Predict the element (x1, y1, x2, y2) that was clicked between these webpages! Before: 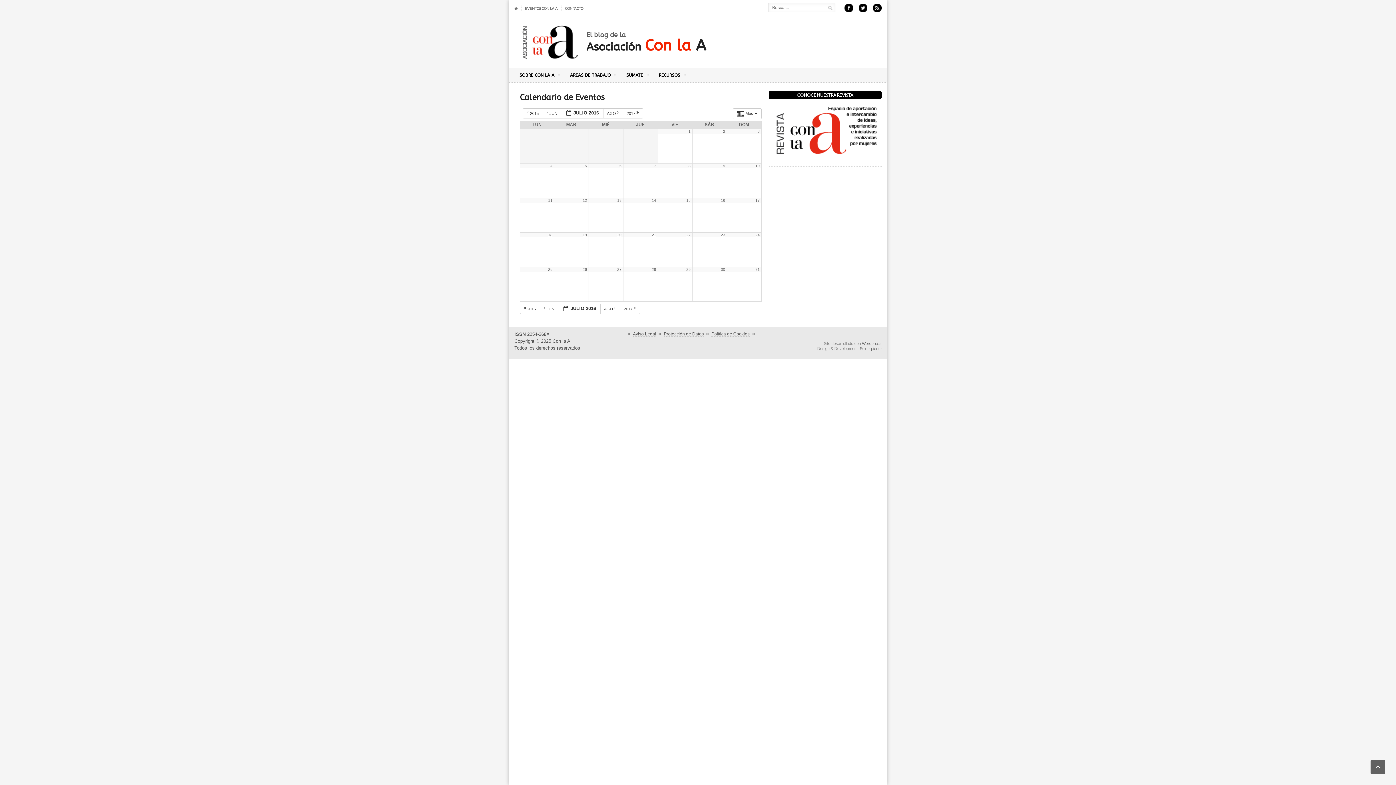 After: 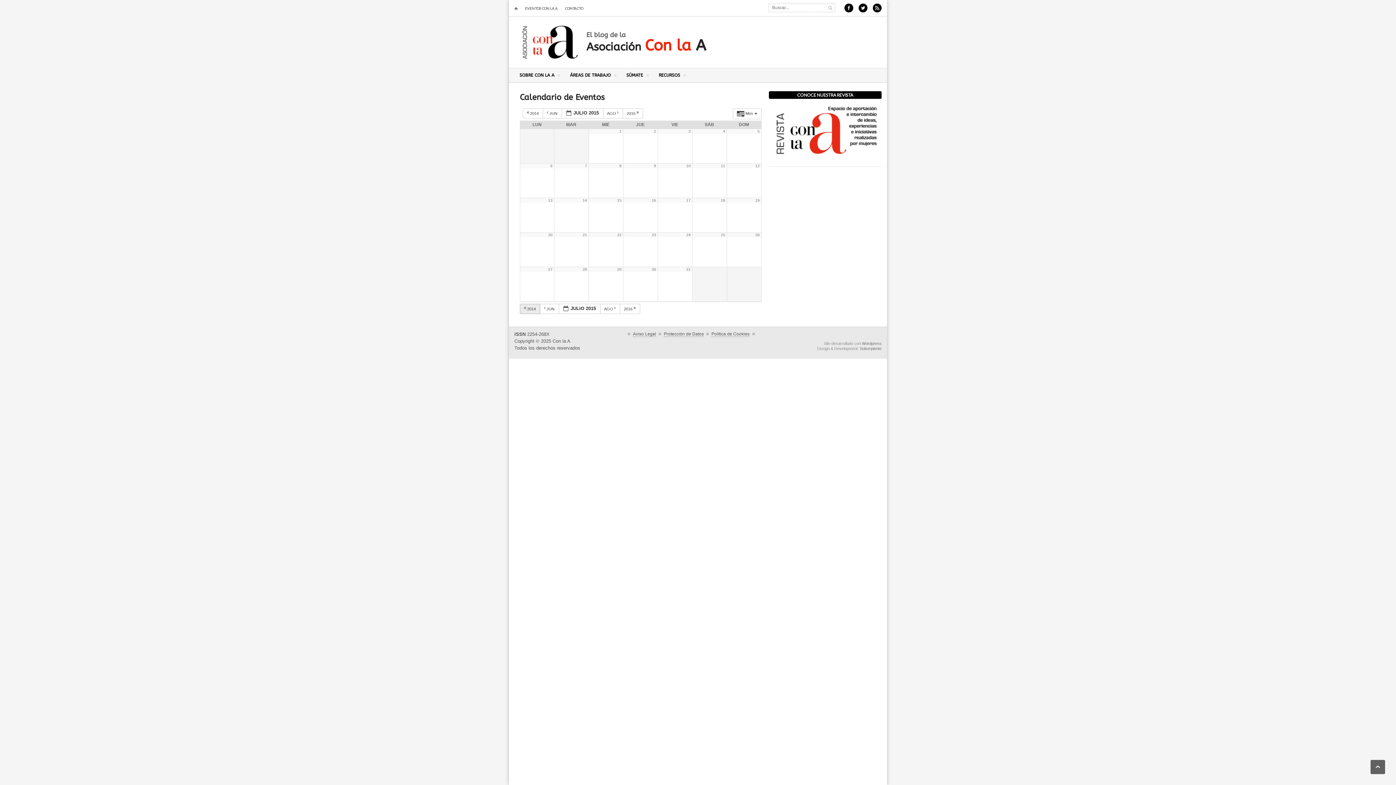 Action: bbox: (520, 304, 540, 314) label:  2015 